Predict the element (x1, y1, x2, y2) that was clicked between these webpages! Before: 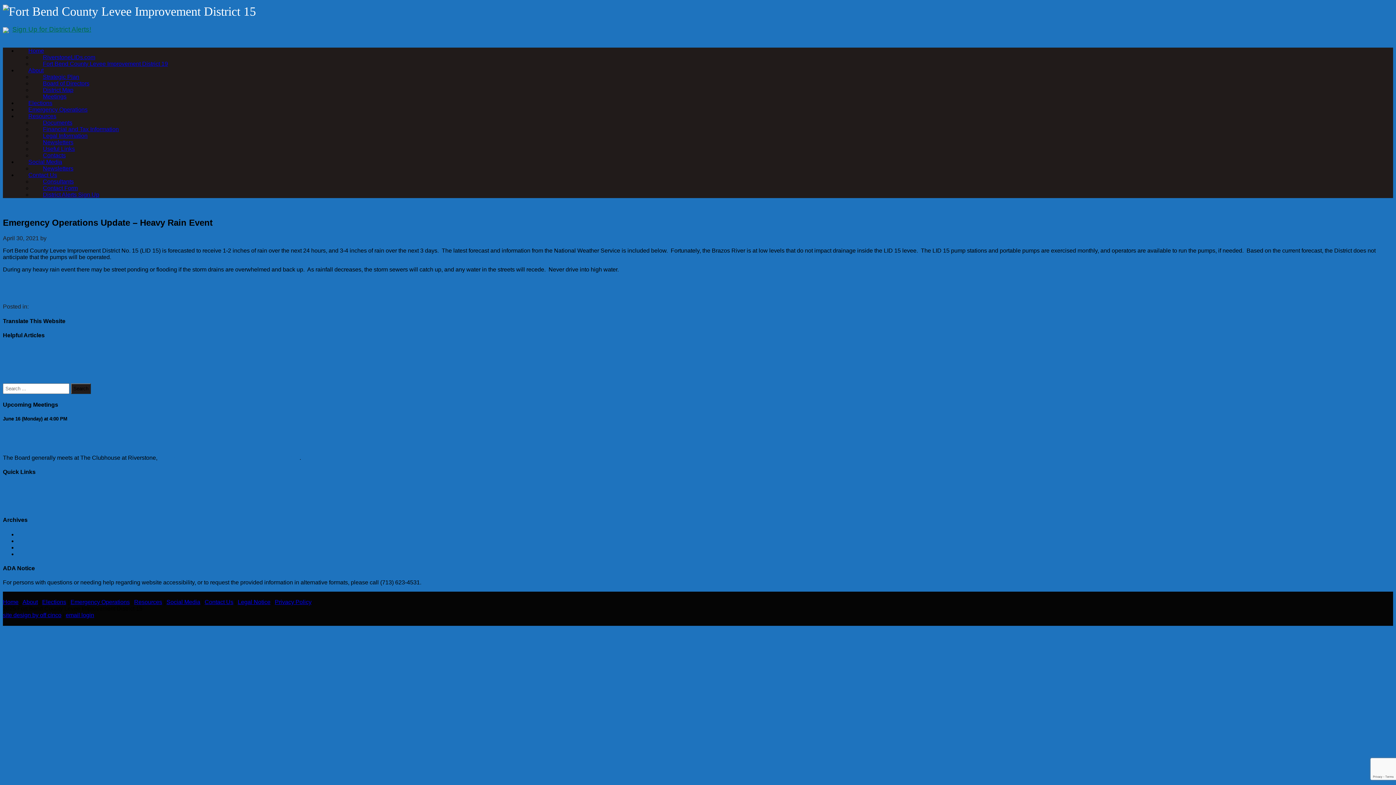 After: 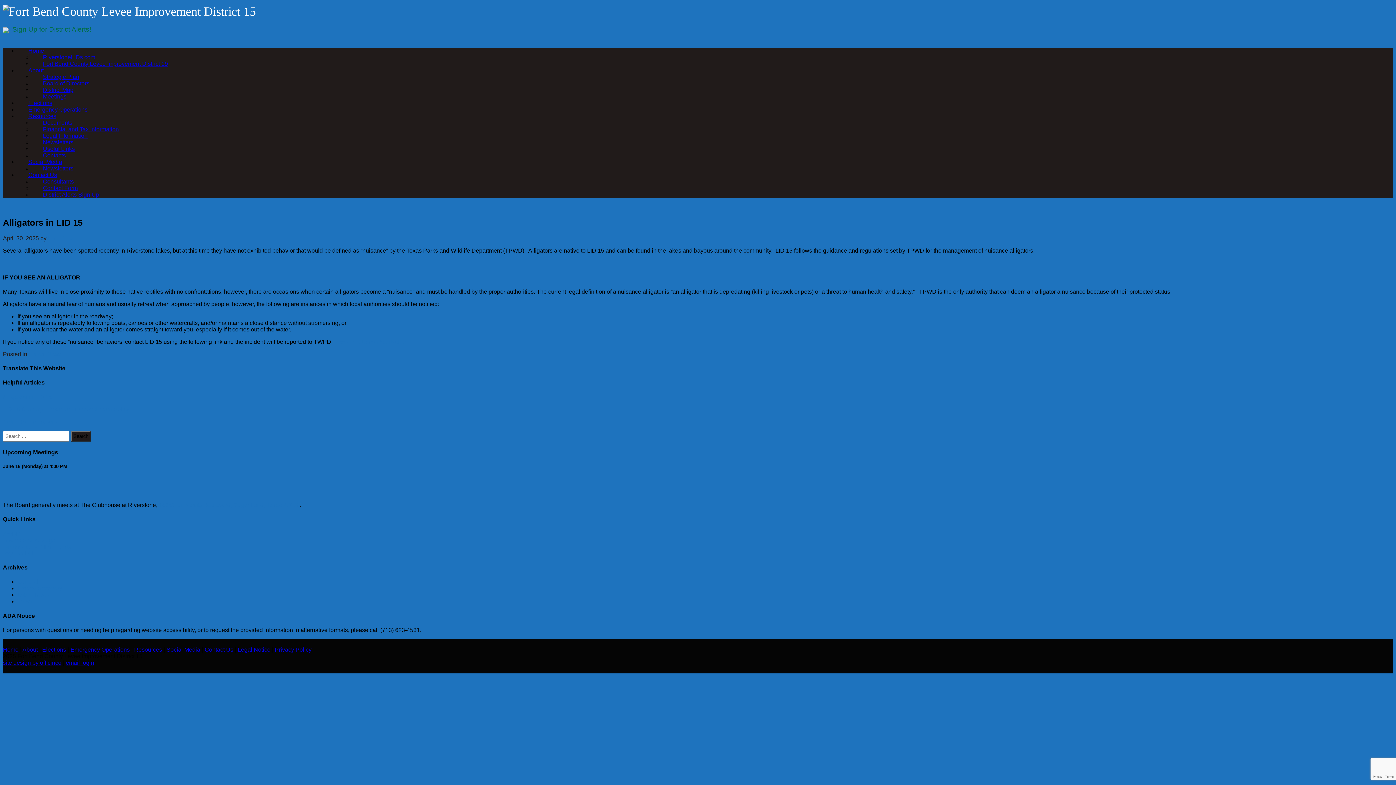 Action: bbox: (2, 346, 52, 352) label: Alligators in LID 15